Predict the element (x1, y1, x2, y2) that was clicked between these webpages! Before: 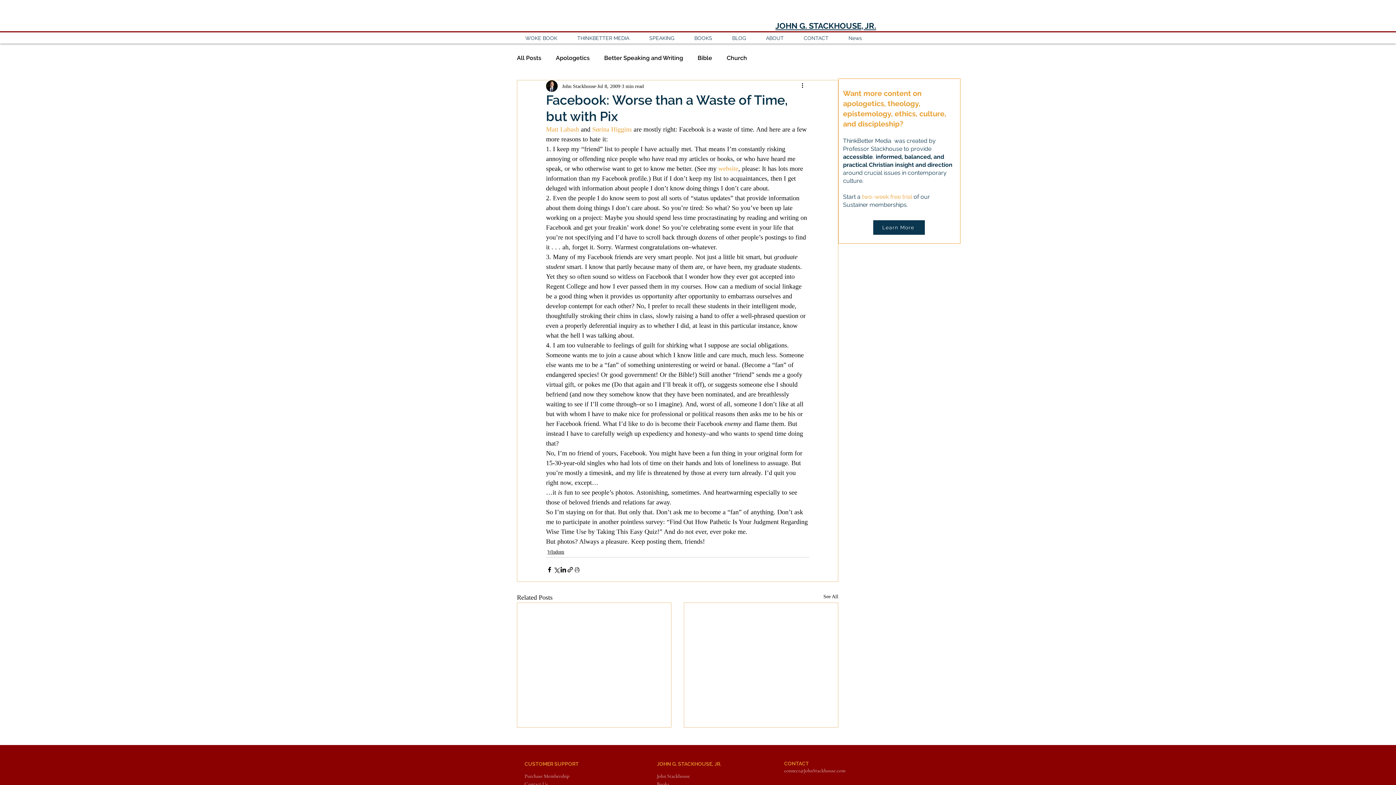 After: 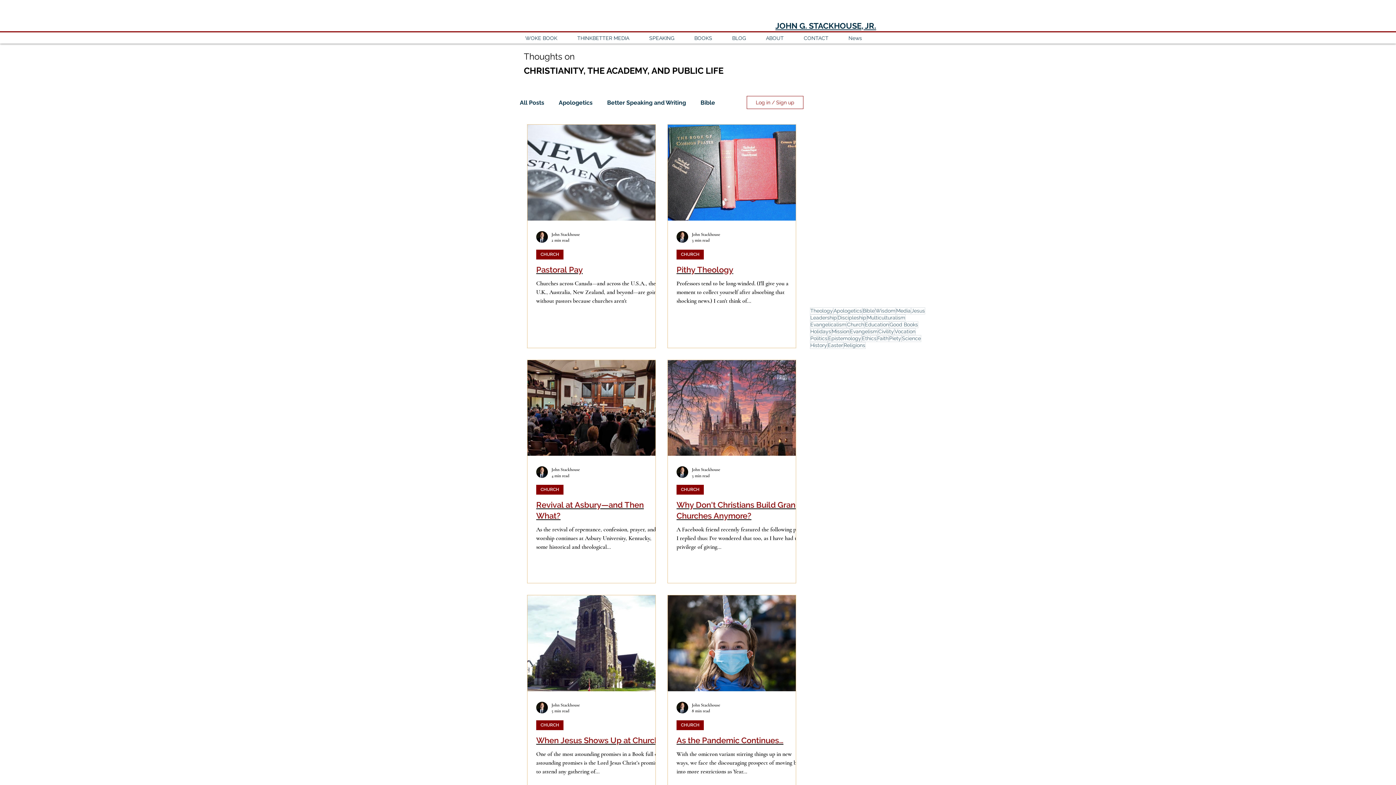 Action: label: Church bbox: (726, 54, 747, 61)